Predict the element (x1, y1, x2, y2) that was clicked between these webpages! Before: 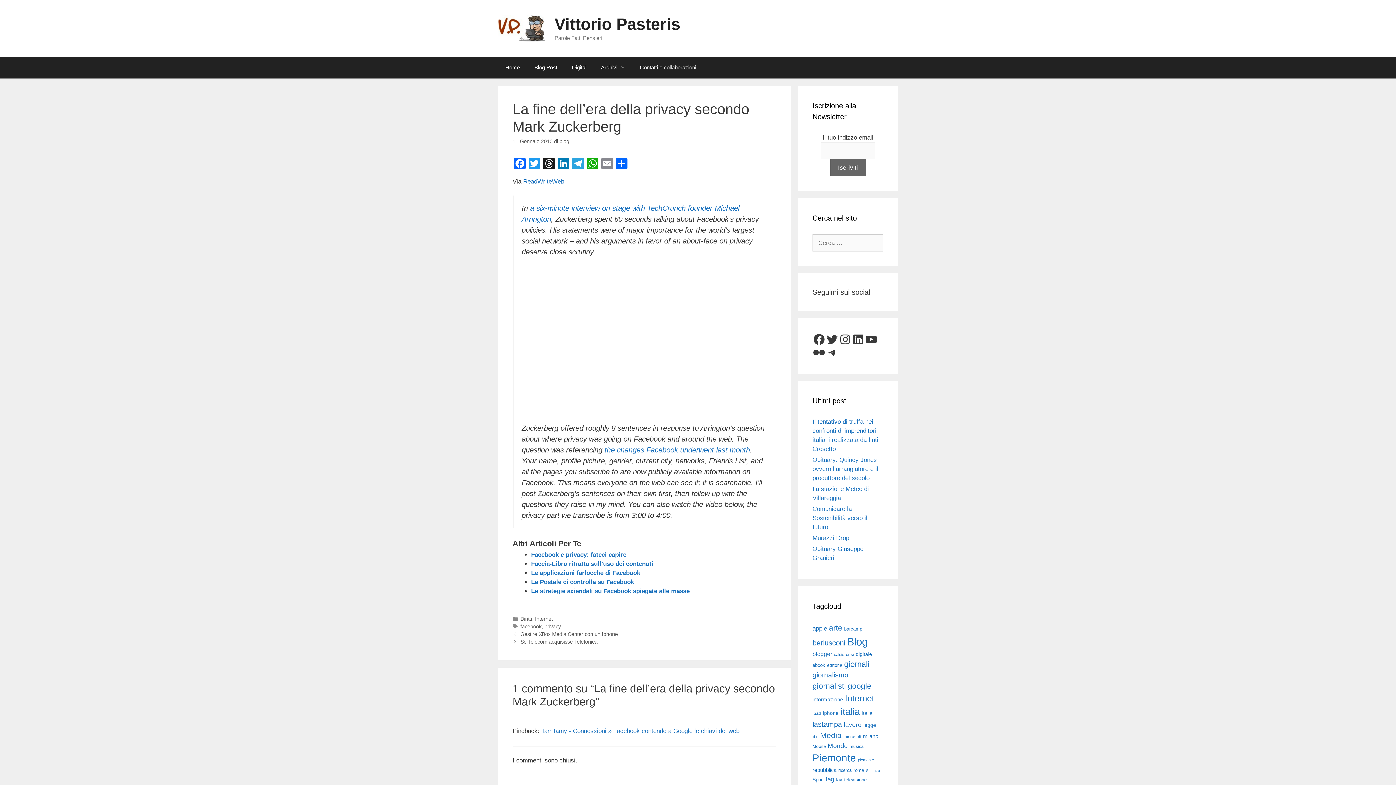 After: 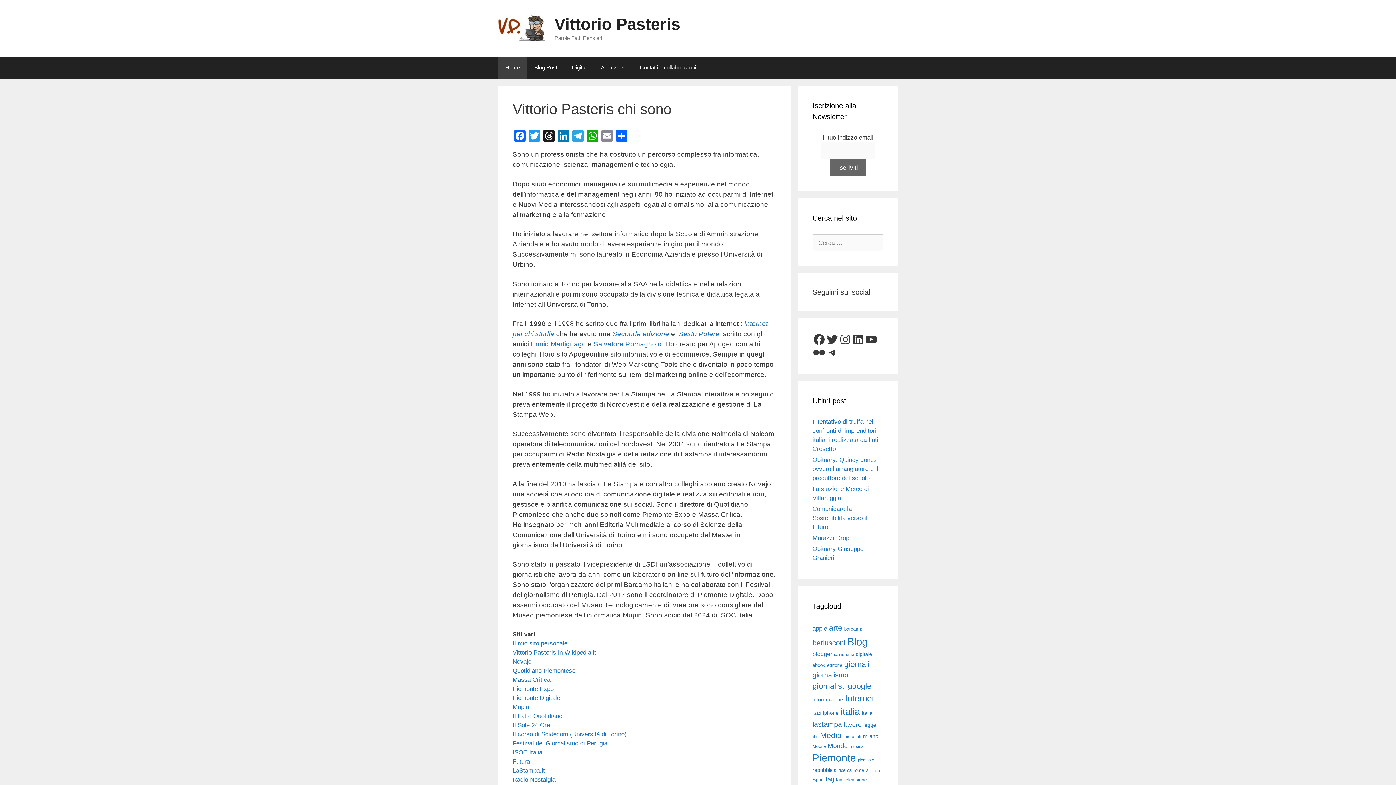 Action: label: Vittorio Pasteris bbox: (554, 14, 680, 33)